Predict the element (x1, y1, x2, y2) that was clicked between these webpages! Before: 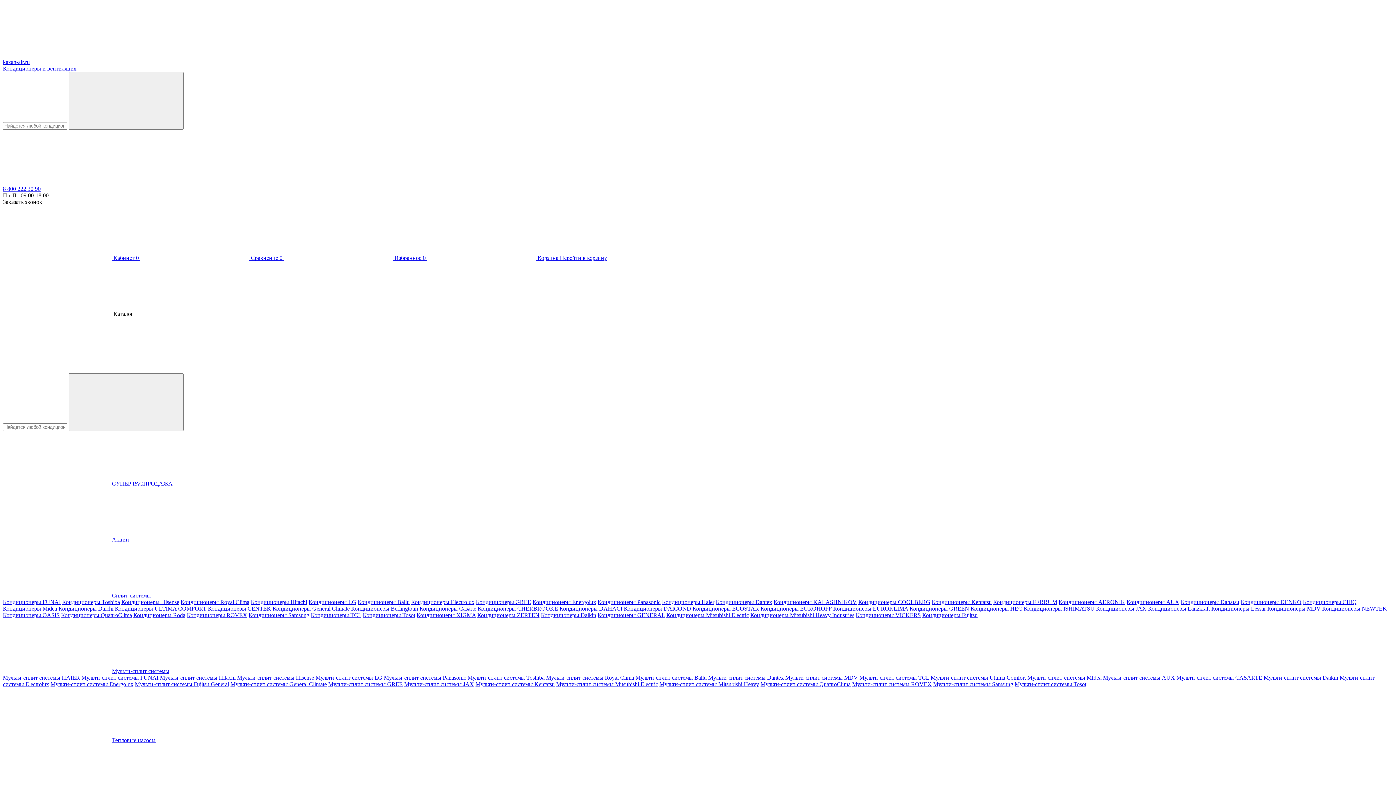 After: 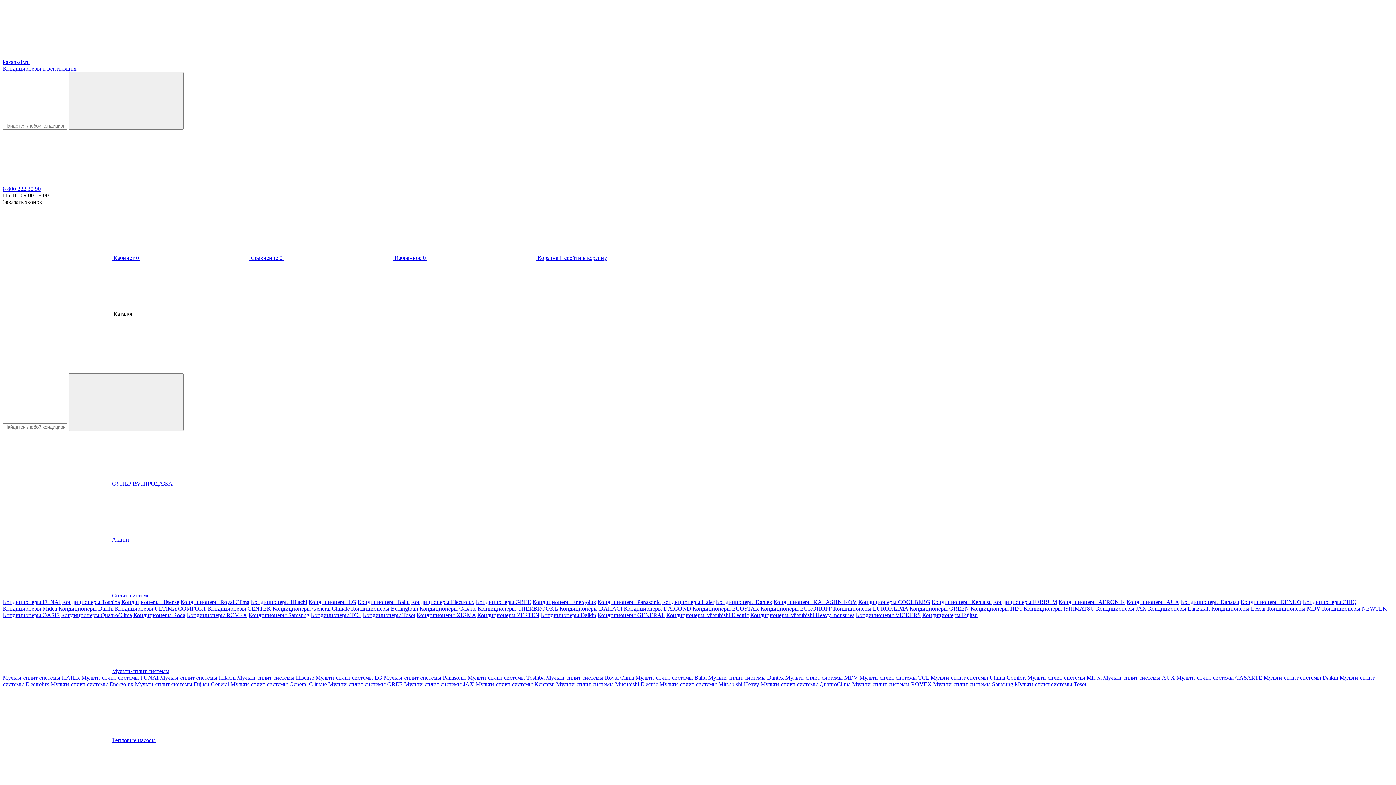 Action: label: Сплит-системы bbox: (2, 592, 150, 598)